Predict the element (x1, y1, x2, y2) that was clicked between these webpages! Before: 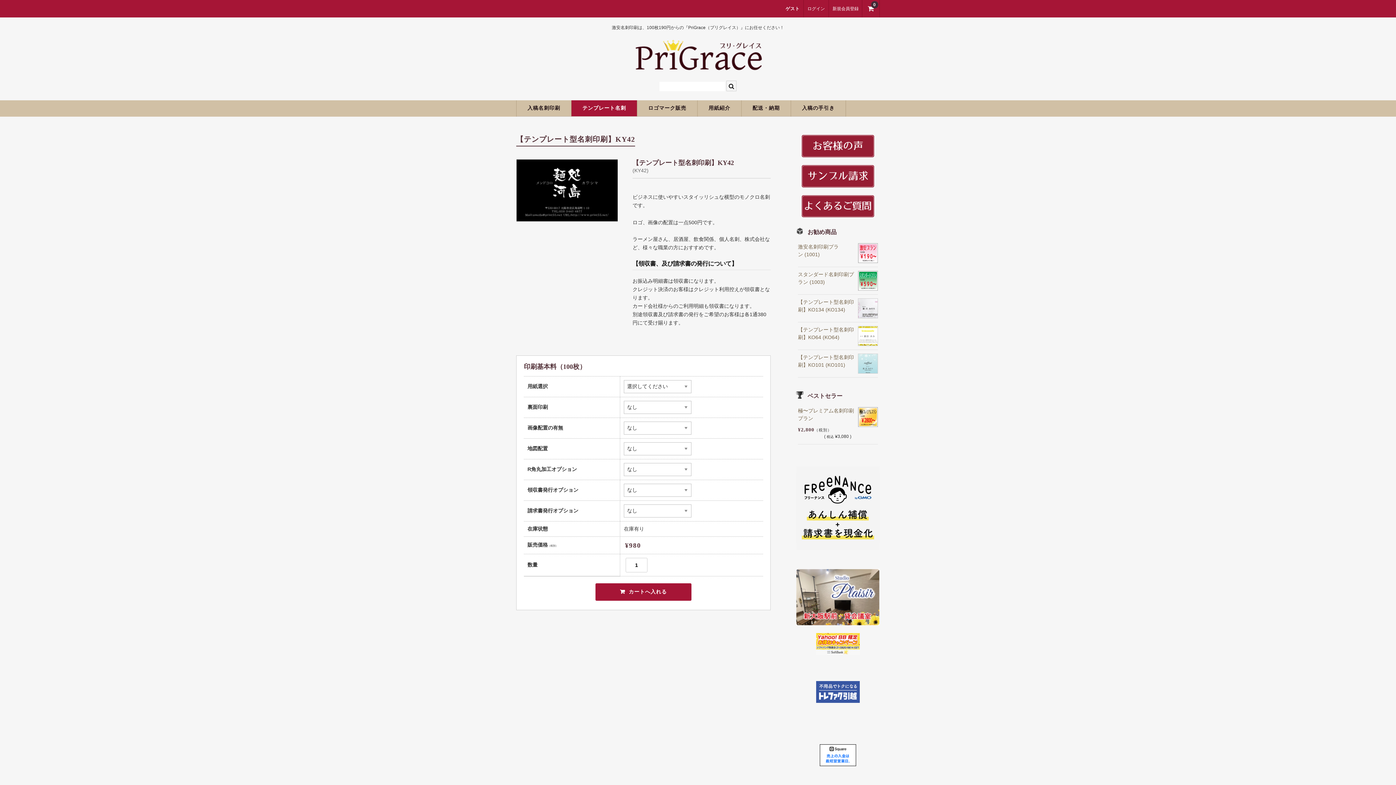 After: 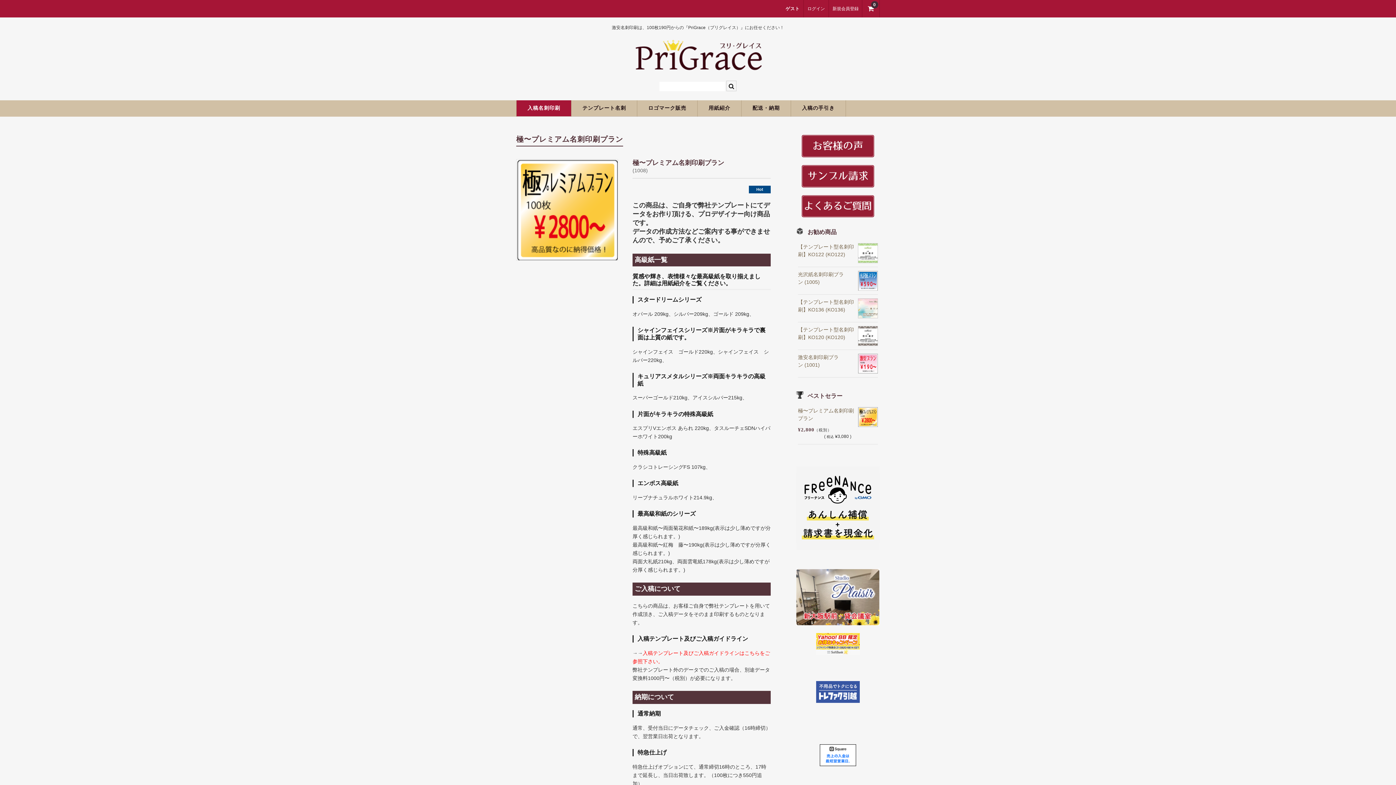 Action: bbox: (858, 407, 877, 426)